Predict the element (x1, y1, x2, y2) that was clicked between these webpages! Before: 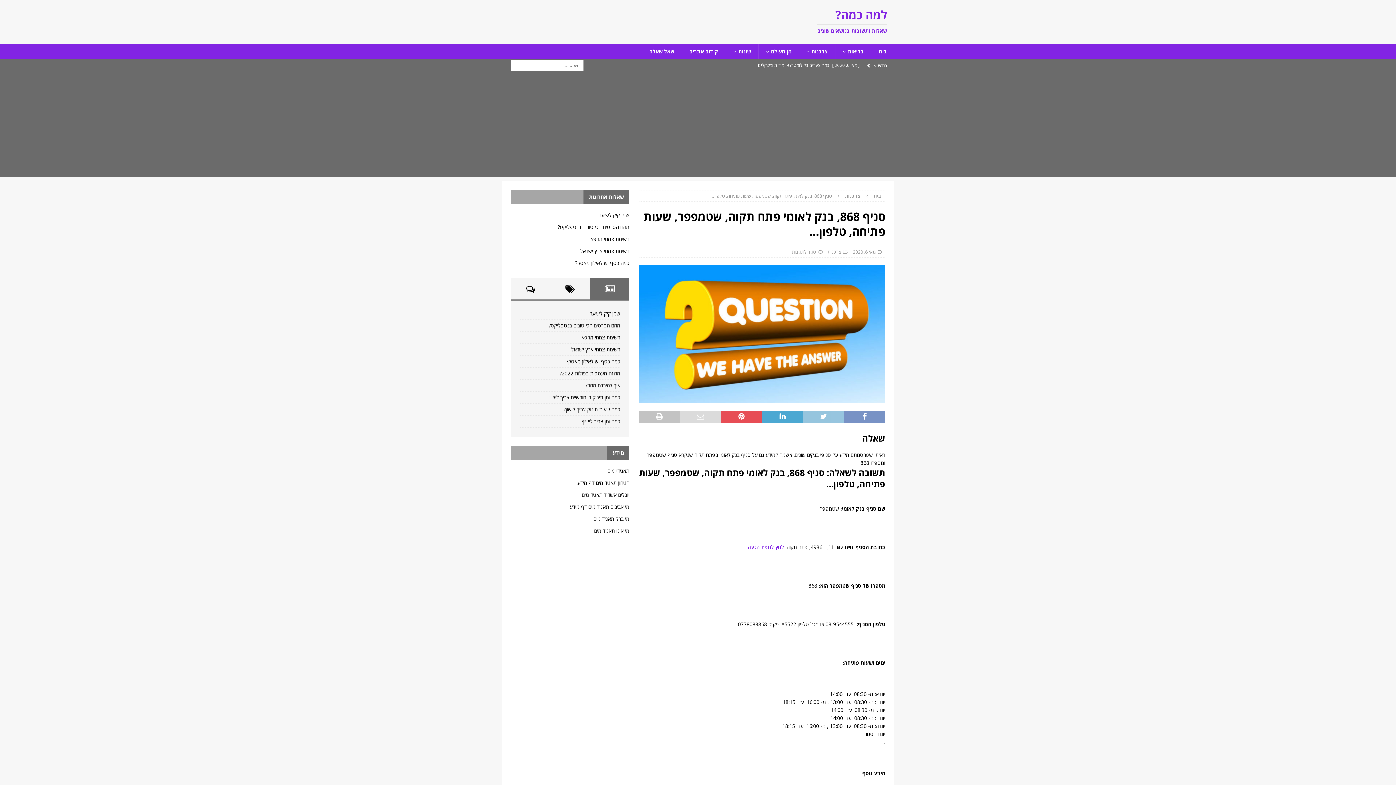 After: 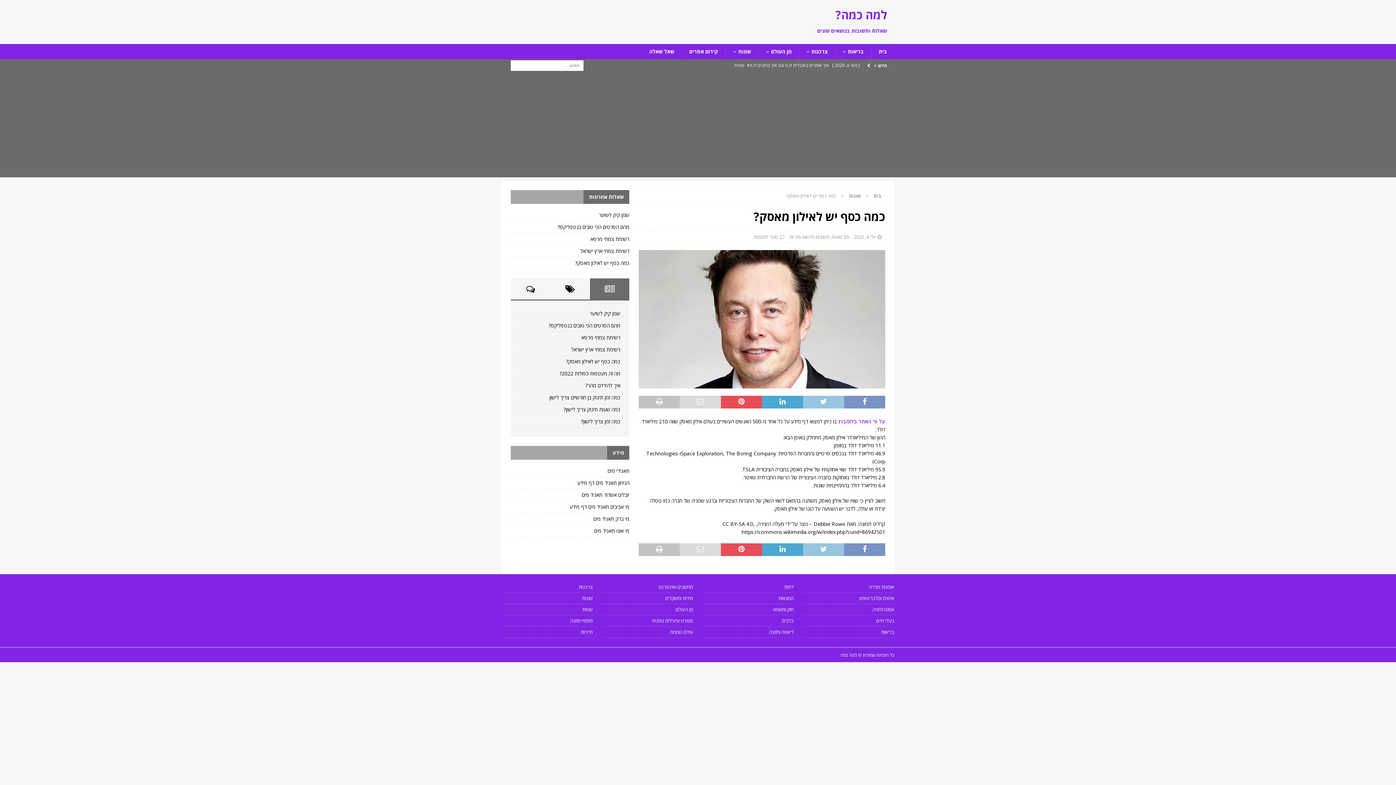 Action: label: כמה כסף יש לאילון מאסק? bbox: (575, 259, 629, 266)